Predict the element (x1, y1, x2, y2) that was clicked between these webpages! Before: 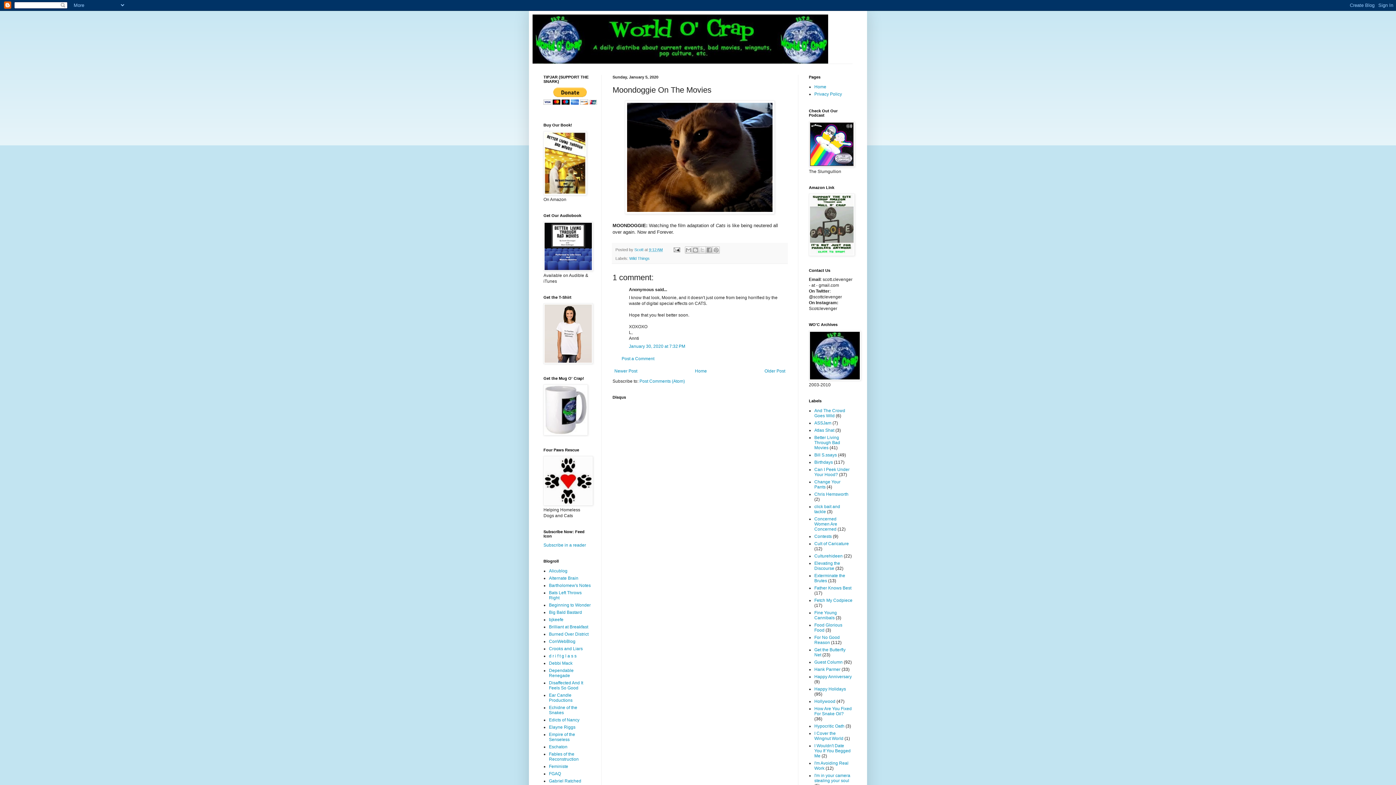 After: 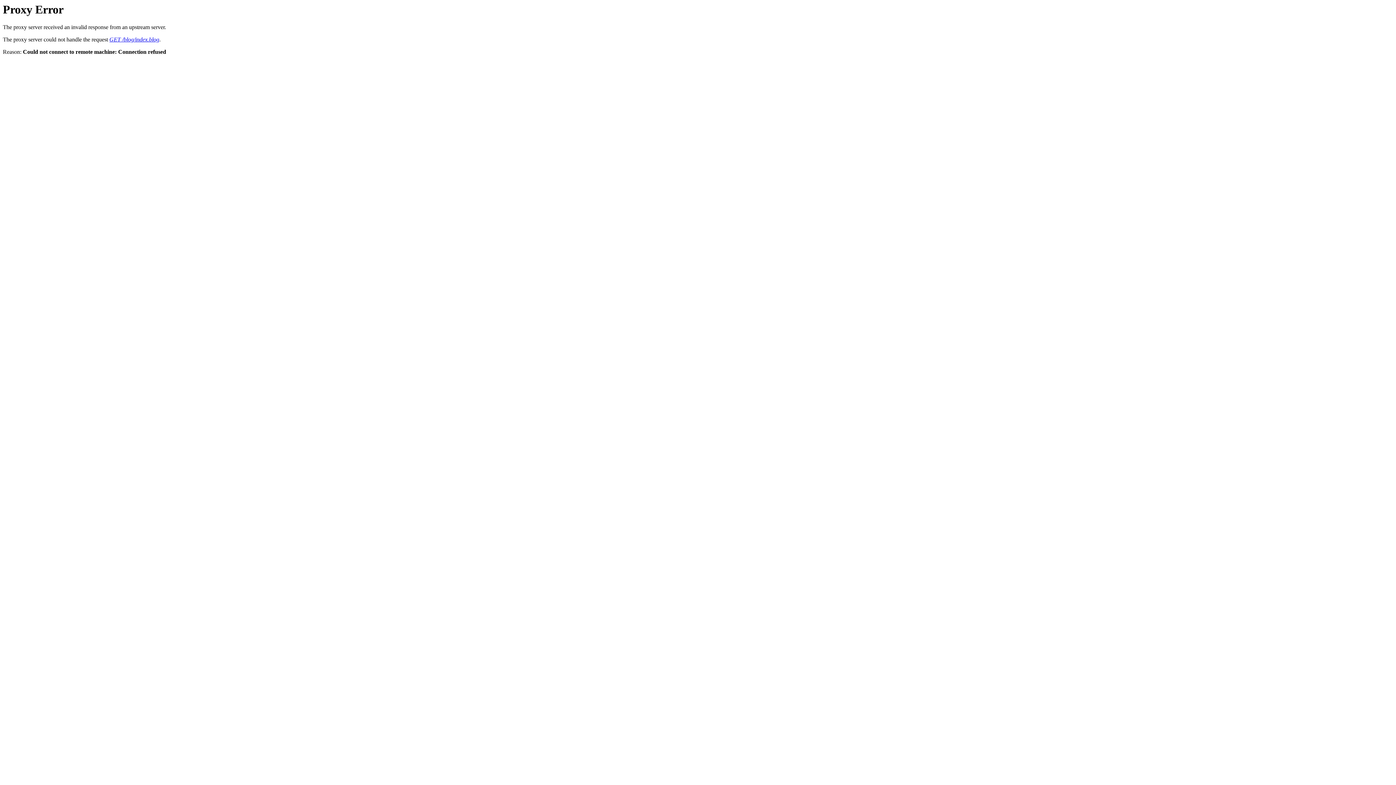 Action: bbox: (549, 639, 575, 644) label: ConWebBlog